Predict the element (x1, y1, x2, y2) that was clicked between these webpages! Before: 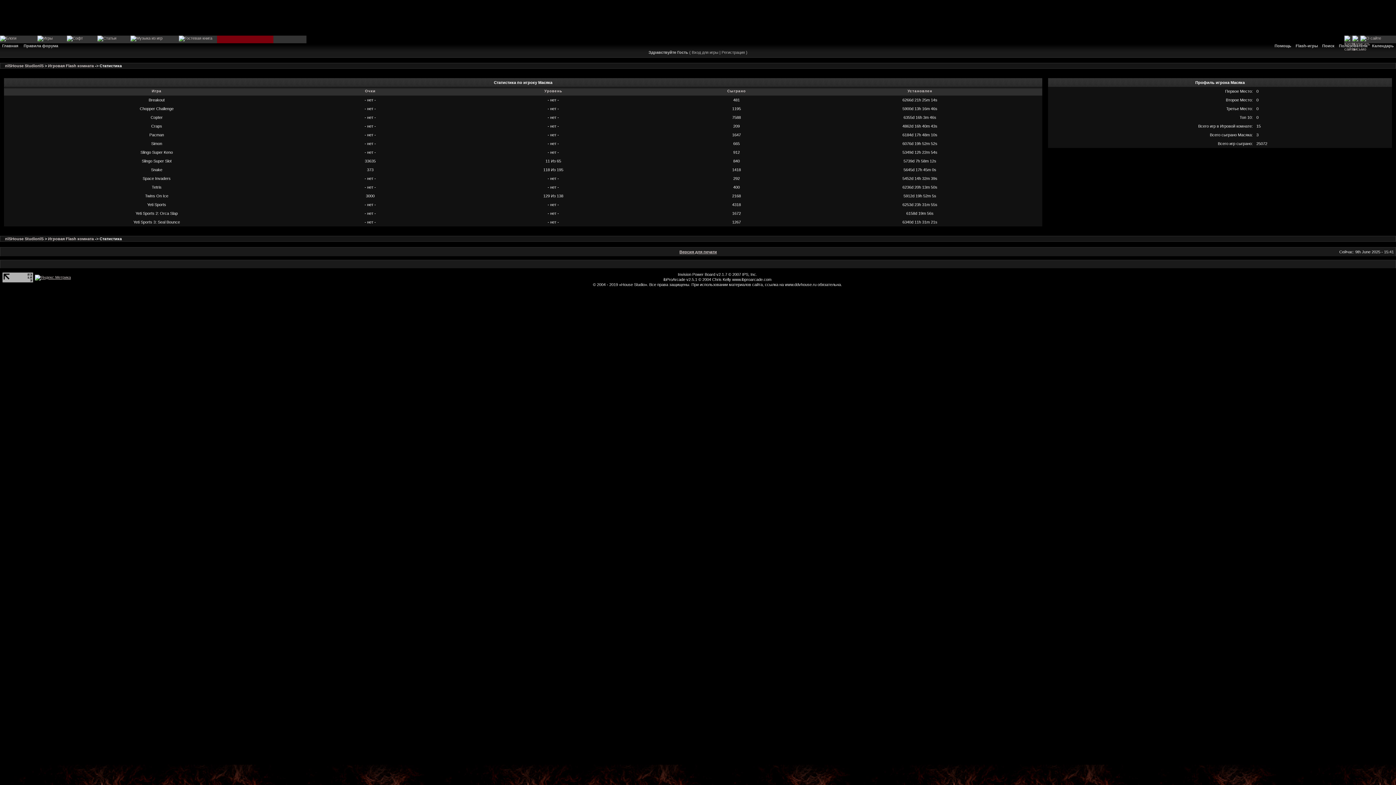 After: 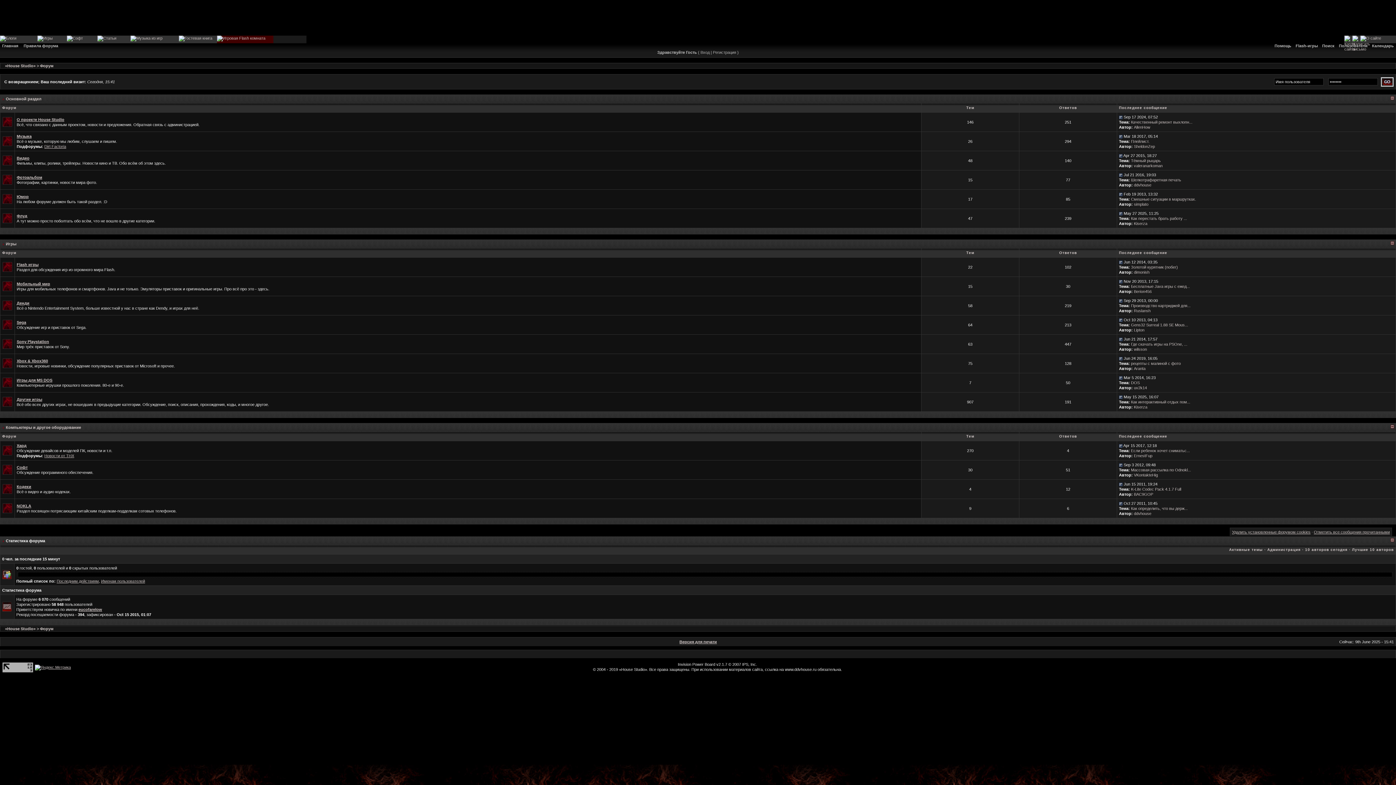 Action: label: Главная bbox: (0, 43, 20, 48)